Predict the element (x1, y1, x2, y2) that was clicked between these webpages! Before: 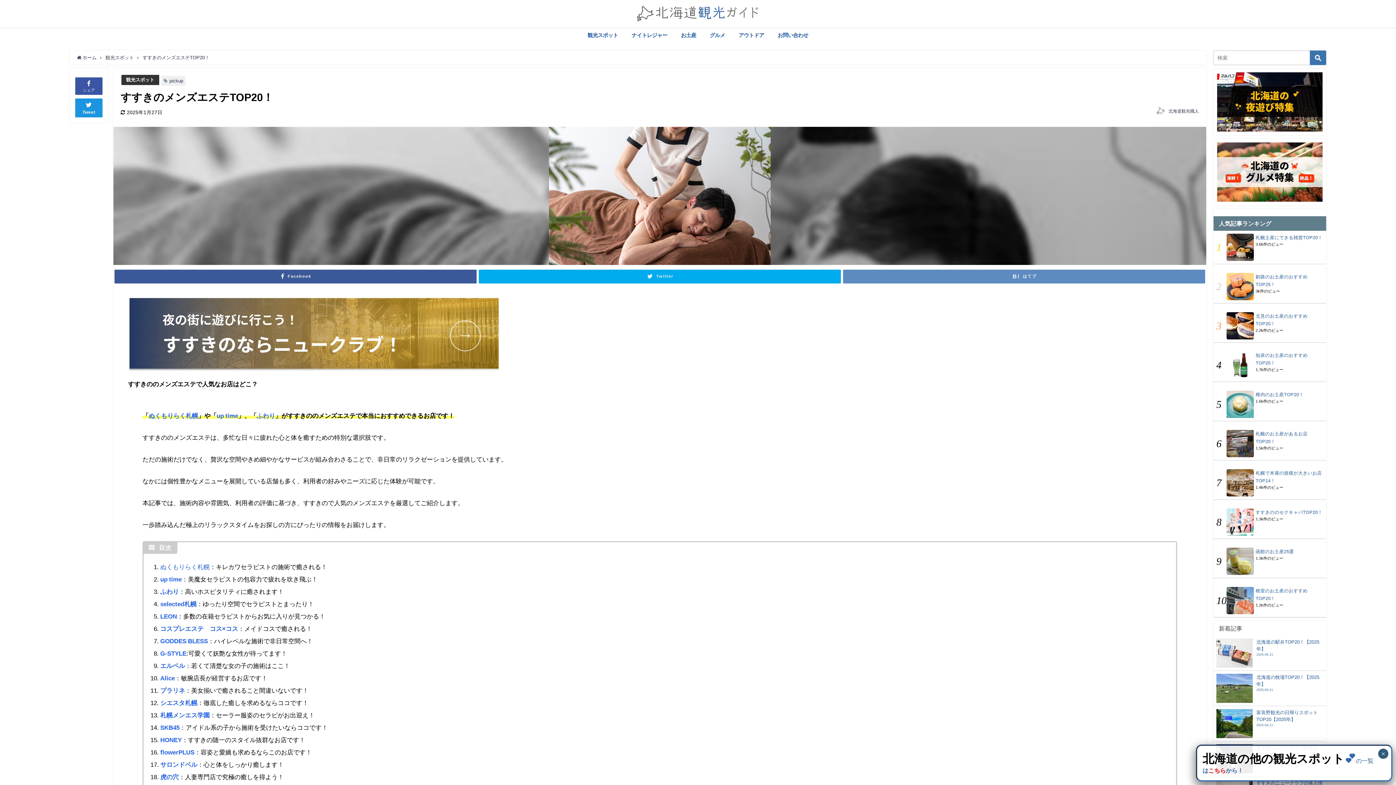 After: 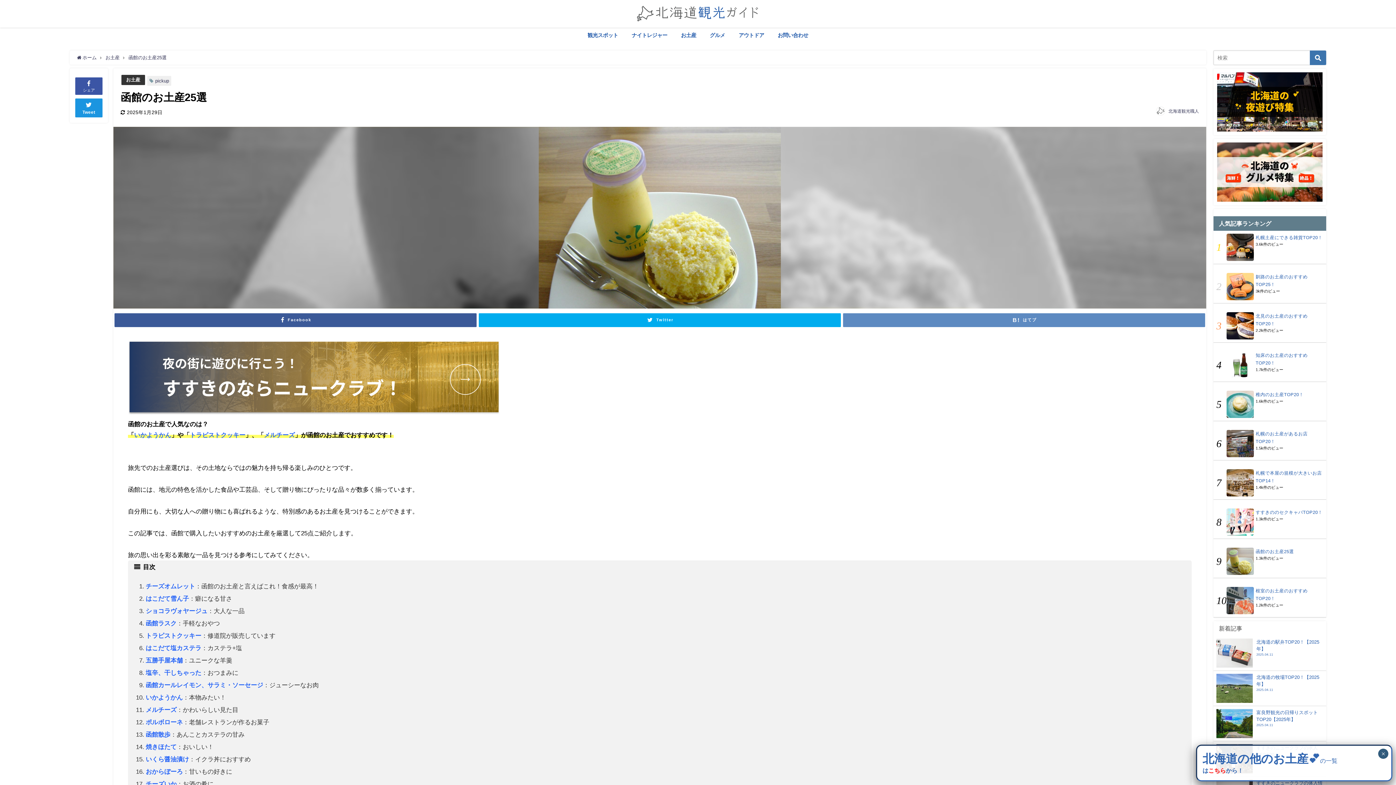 Action: bbox: (1256, 549, 1294, 554) label: 函館のお土産25選